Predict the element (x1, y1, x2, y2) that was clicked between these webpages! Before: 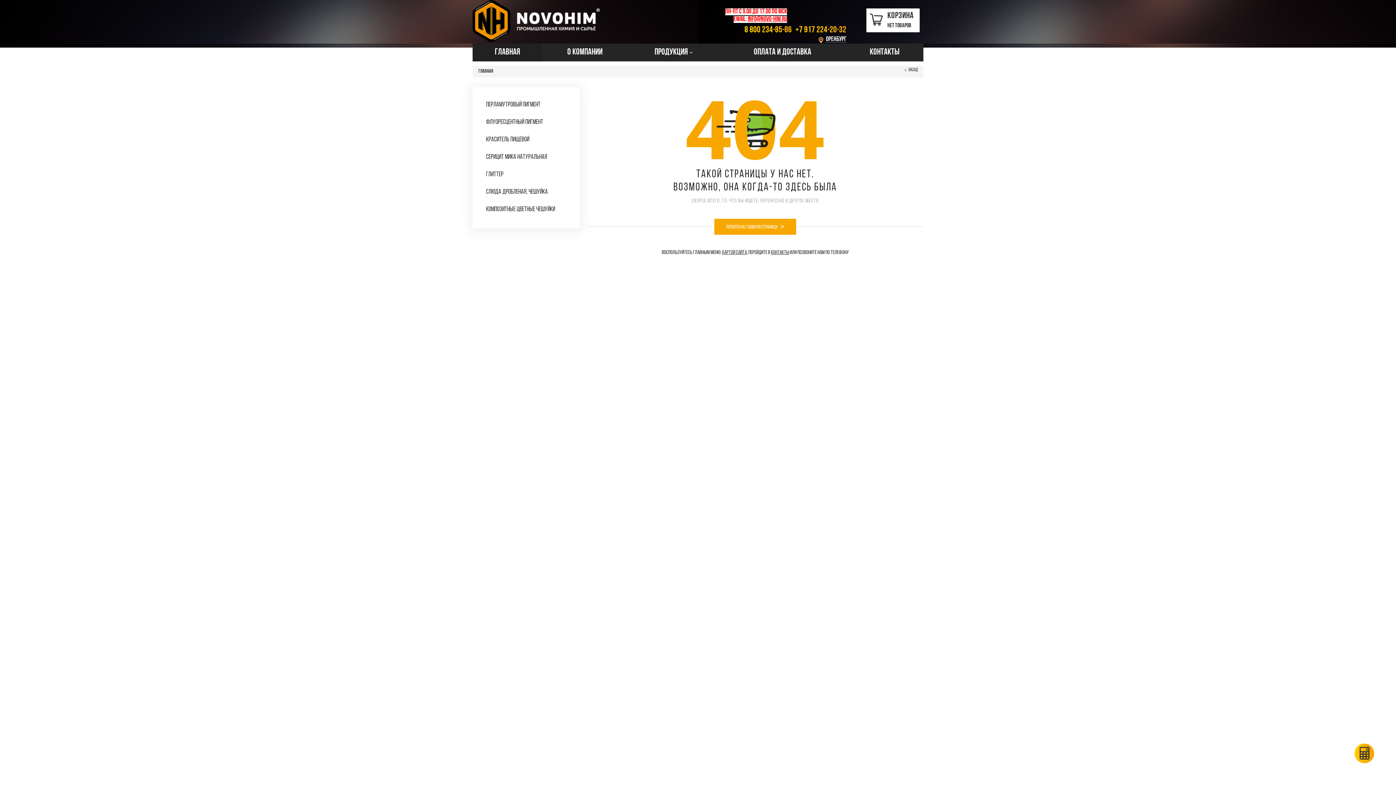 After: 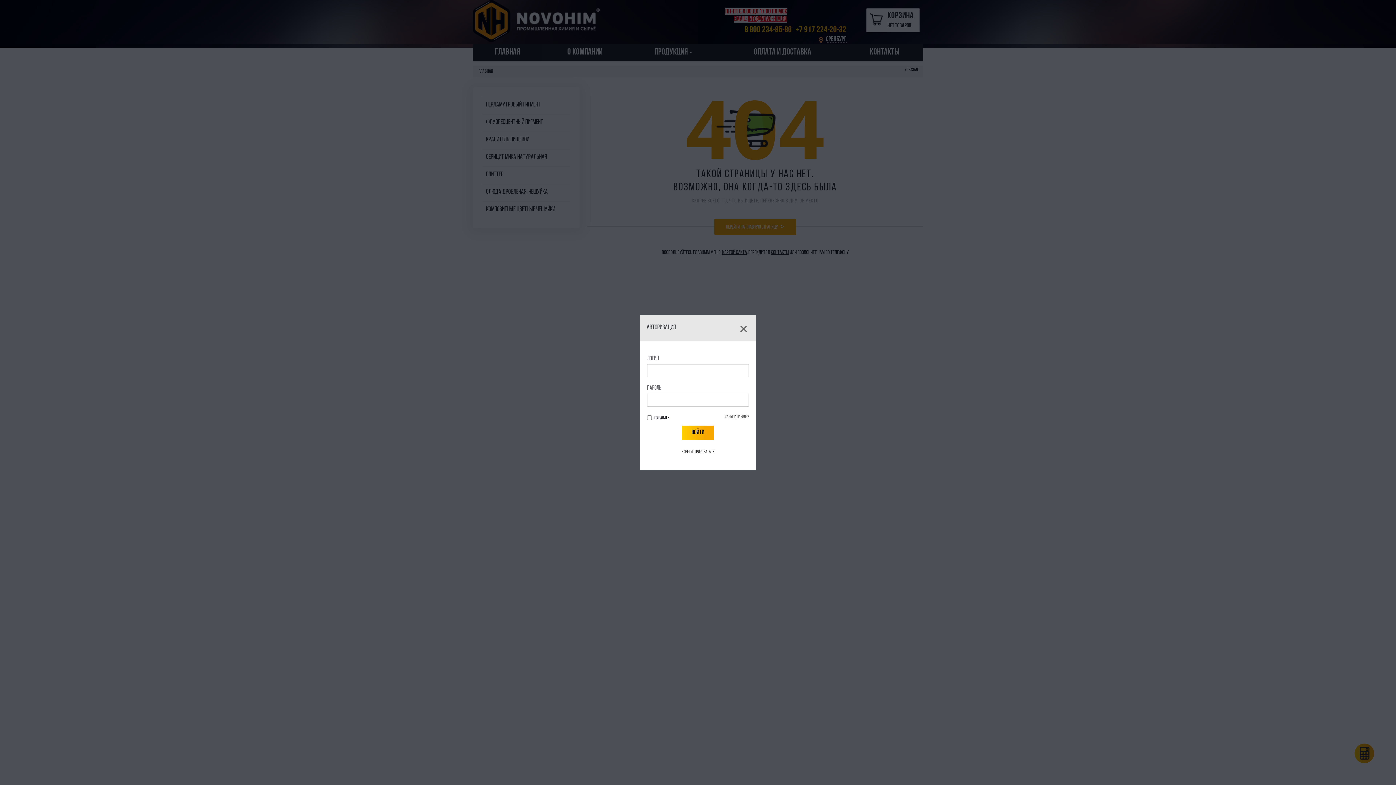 Action: bbox: (1389, 0, 1396, 7)